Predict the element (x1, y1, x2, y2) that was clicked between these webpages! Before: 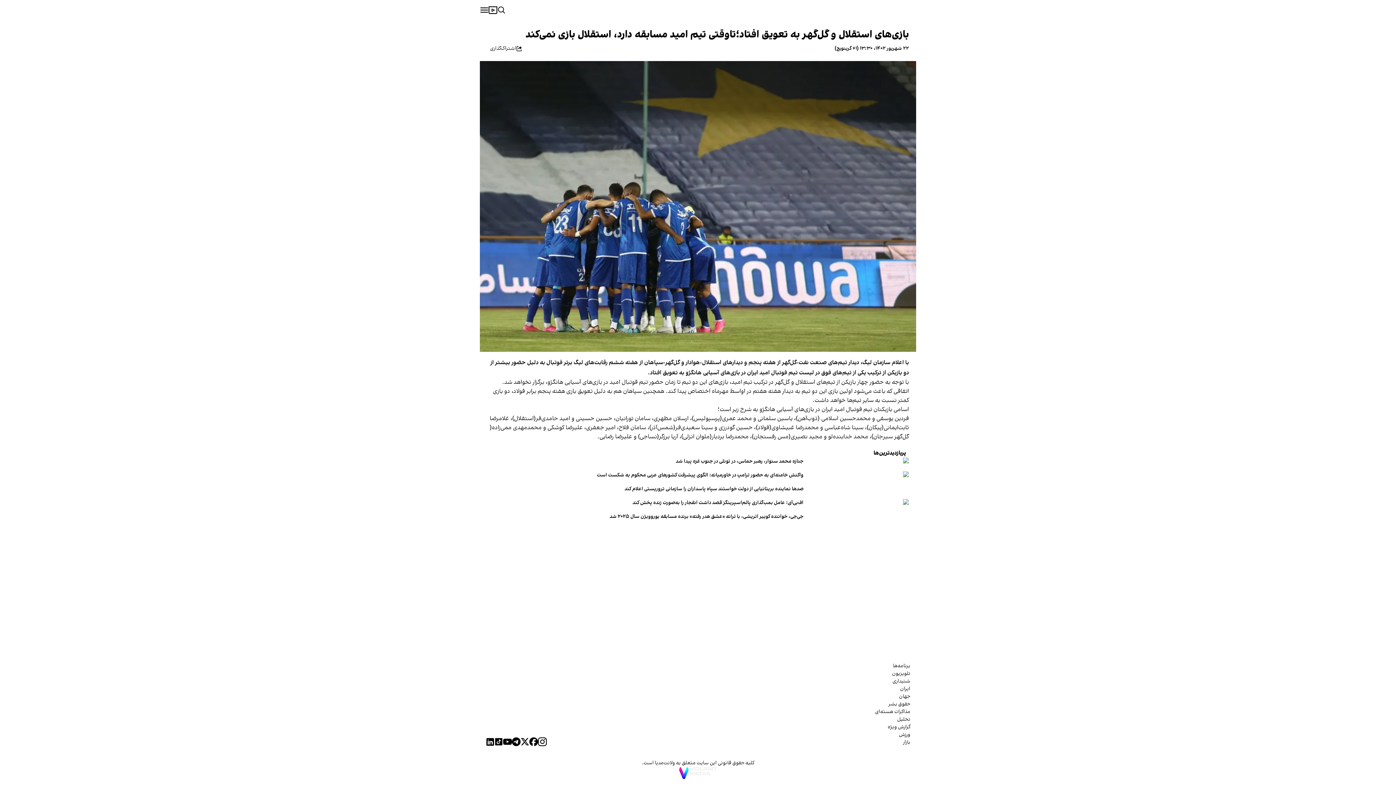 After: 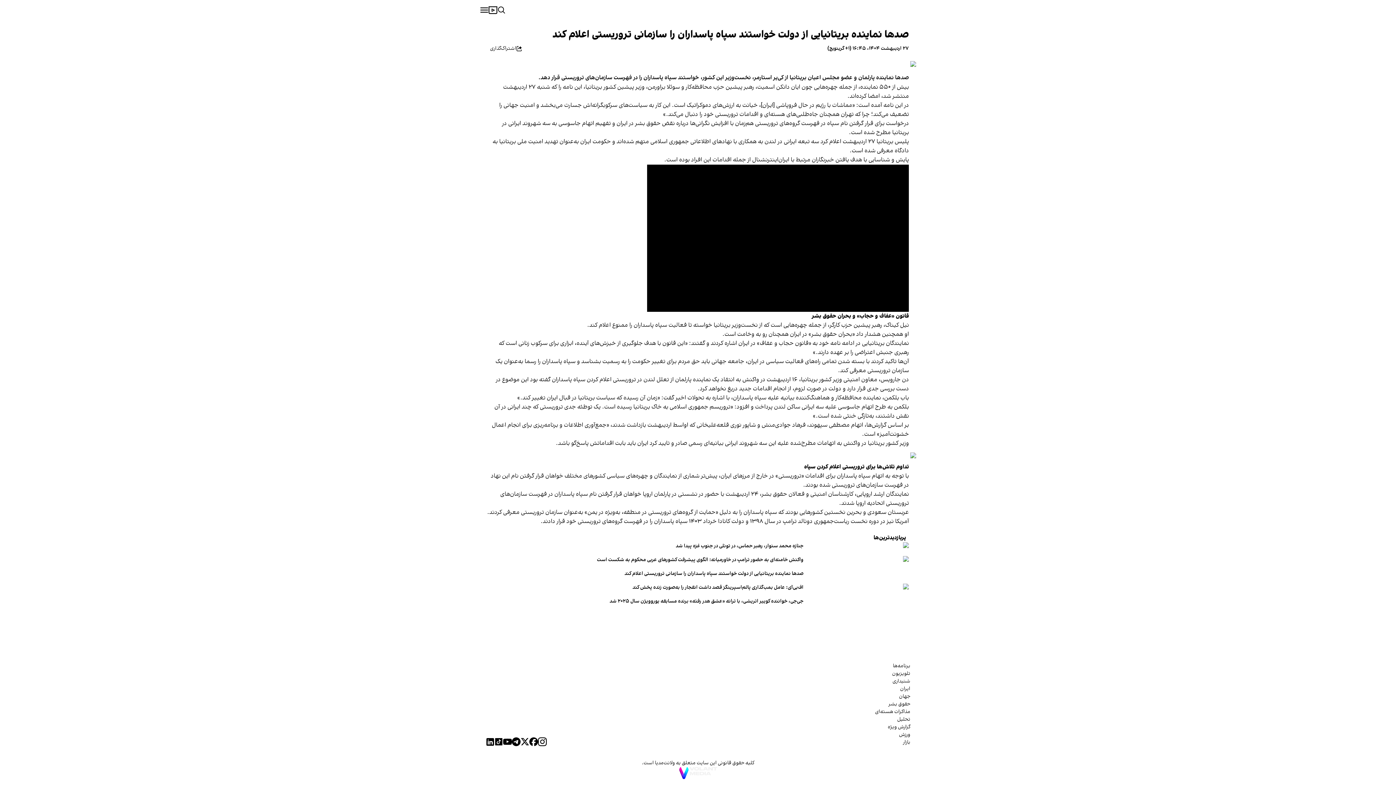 Action: label: صدها نماینده بریتانیایی از دولت خواستند سپاه پاسداران را سازمانی تروریستی اعلام کند bbox: (487, 485, 803, 493)